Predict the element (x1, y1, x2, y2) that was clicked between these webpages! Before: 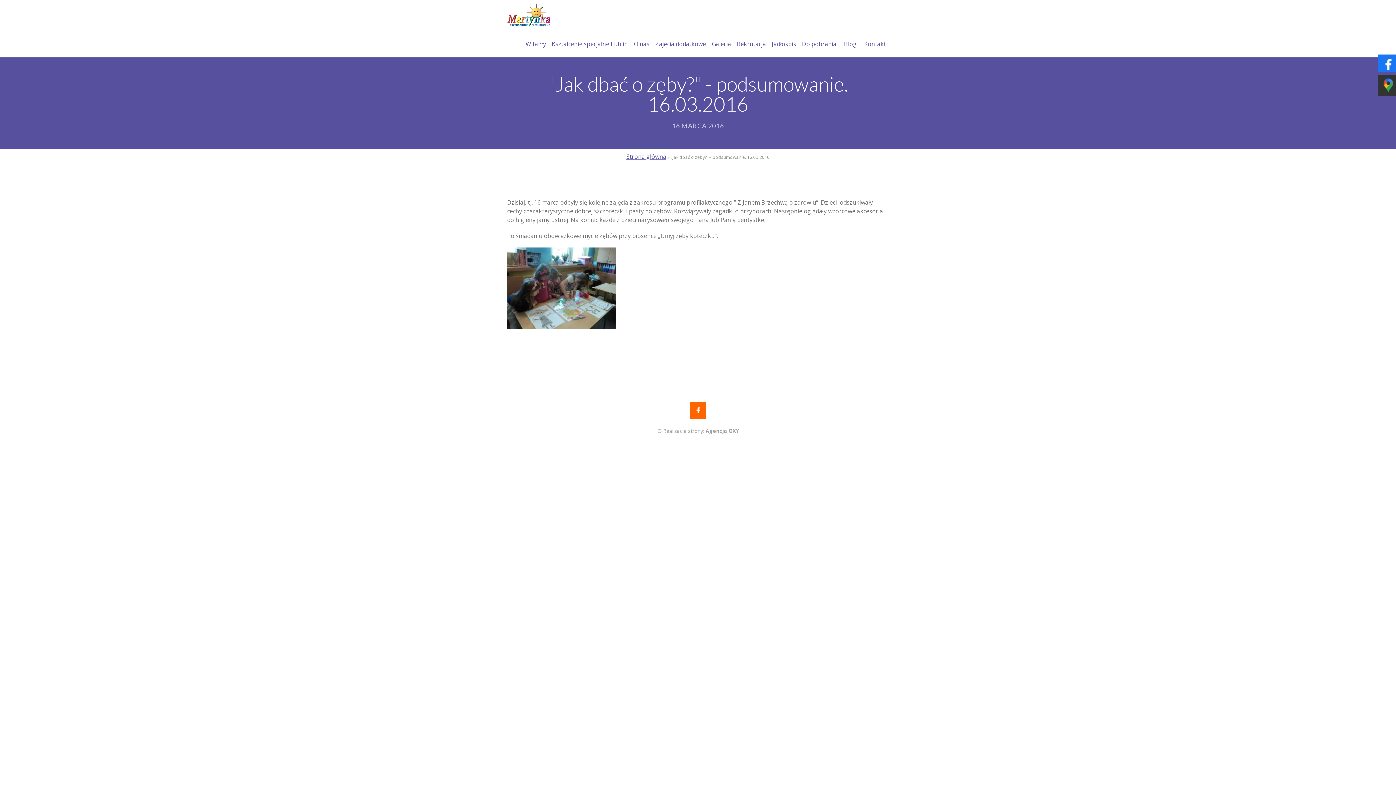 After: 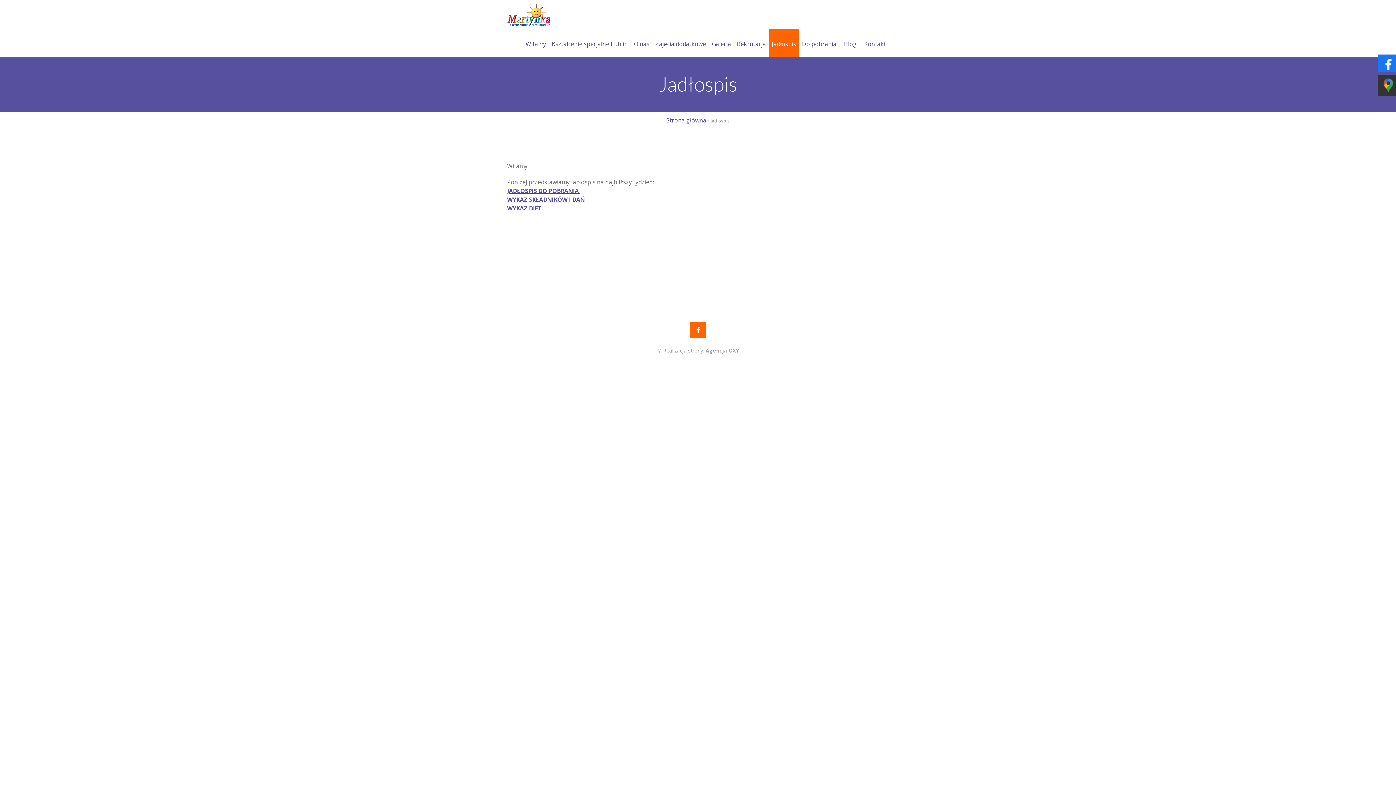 Action: bbox: (769, 28, 799, 57) label: Jadłospis